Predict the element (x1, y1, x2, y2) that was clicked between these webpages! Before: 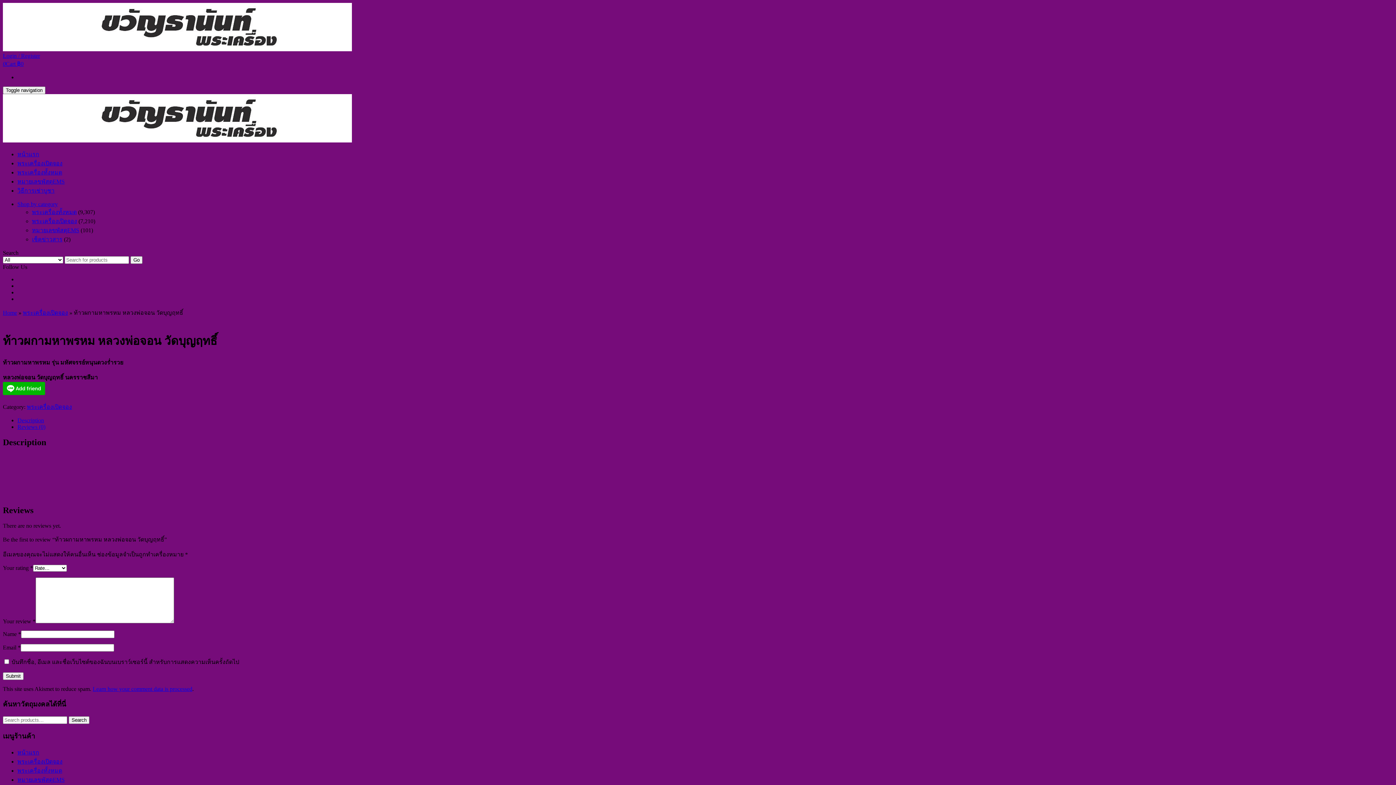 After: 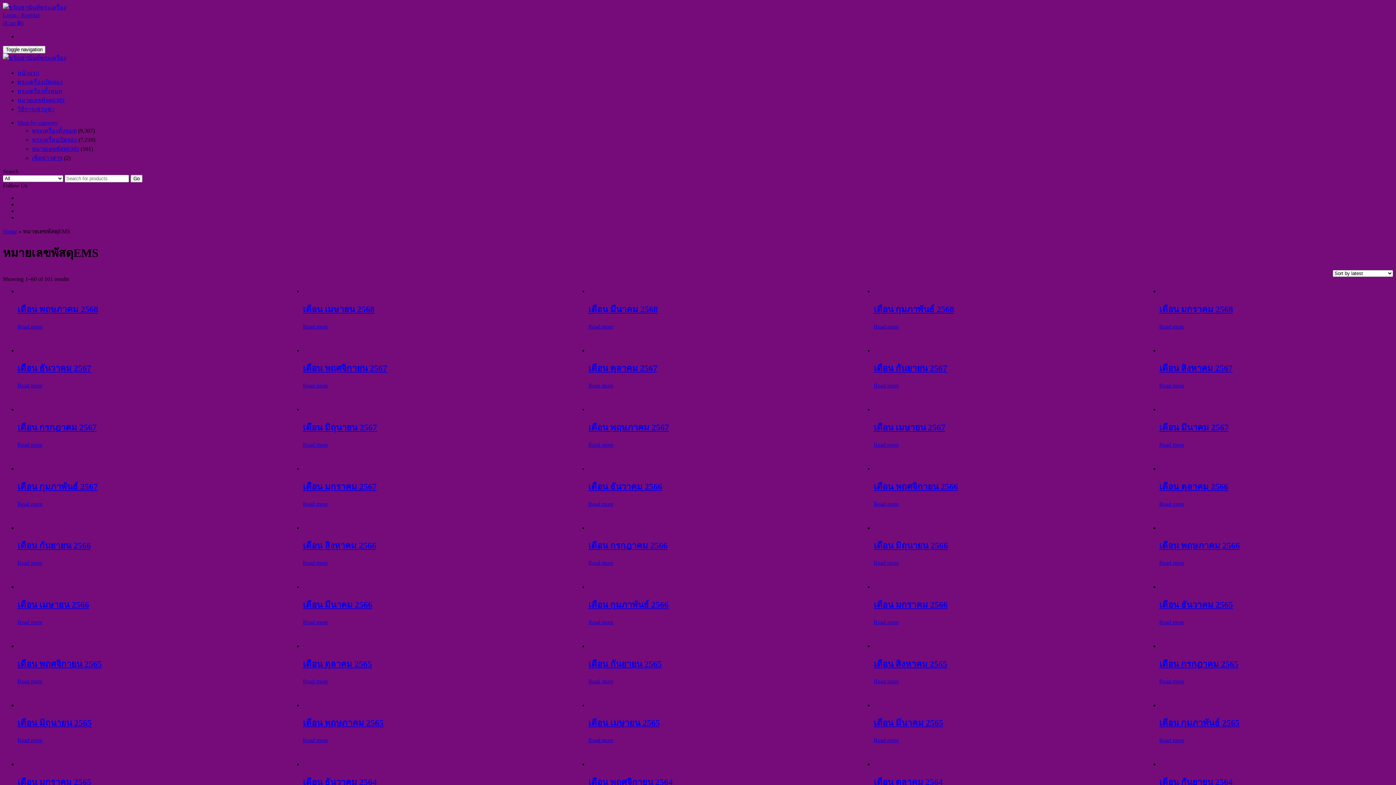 Action: label: หมายเลขพัสดุEMS bbox: (17, 777, 64, 783)